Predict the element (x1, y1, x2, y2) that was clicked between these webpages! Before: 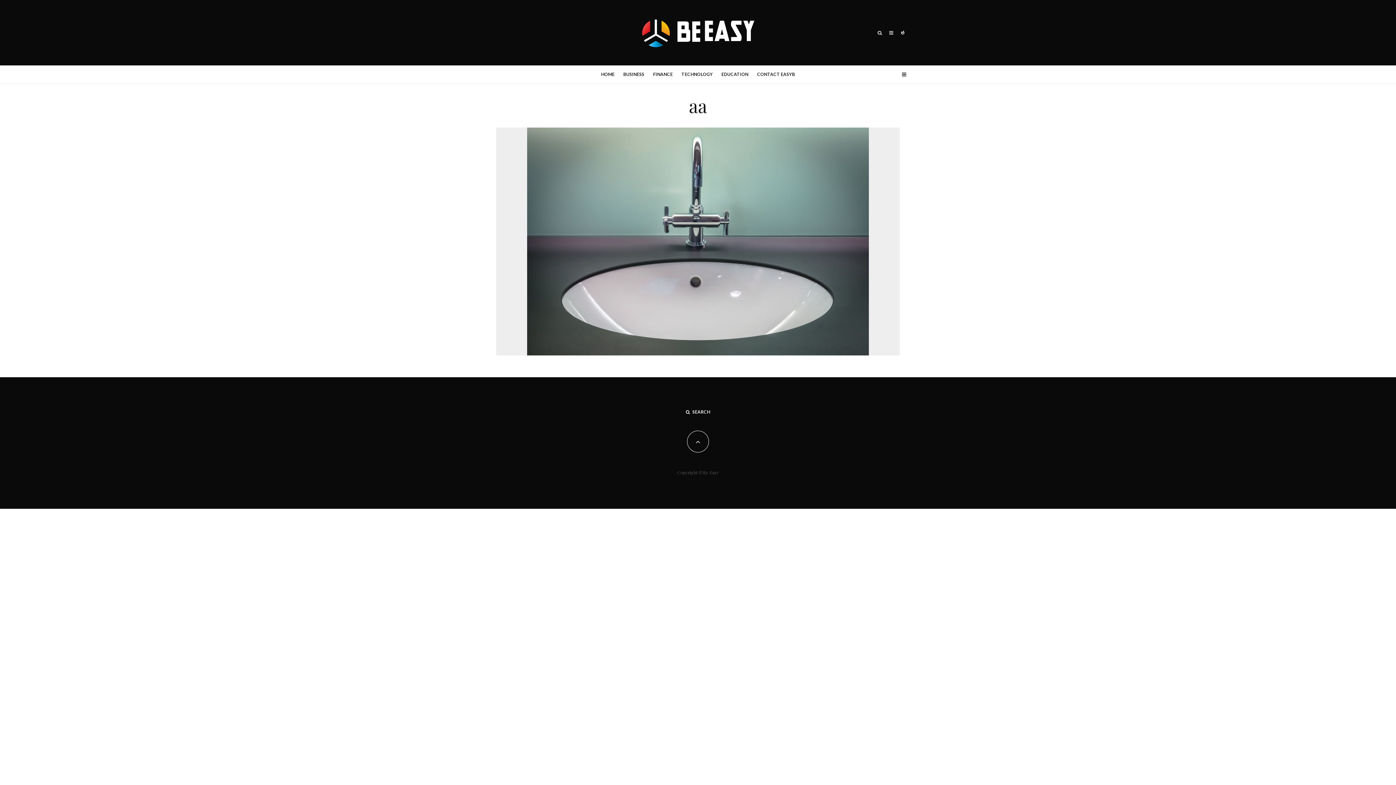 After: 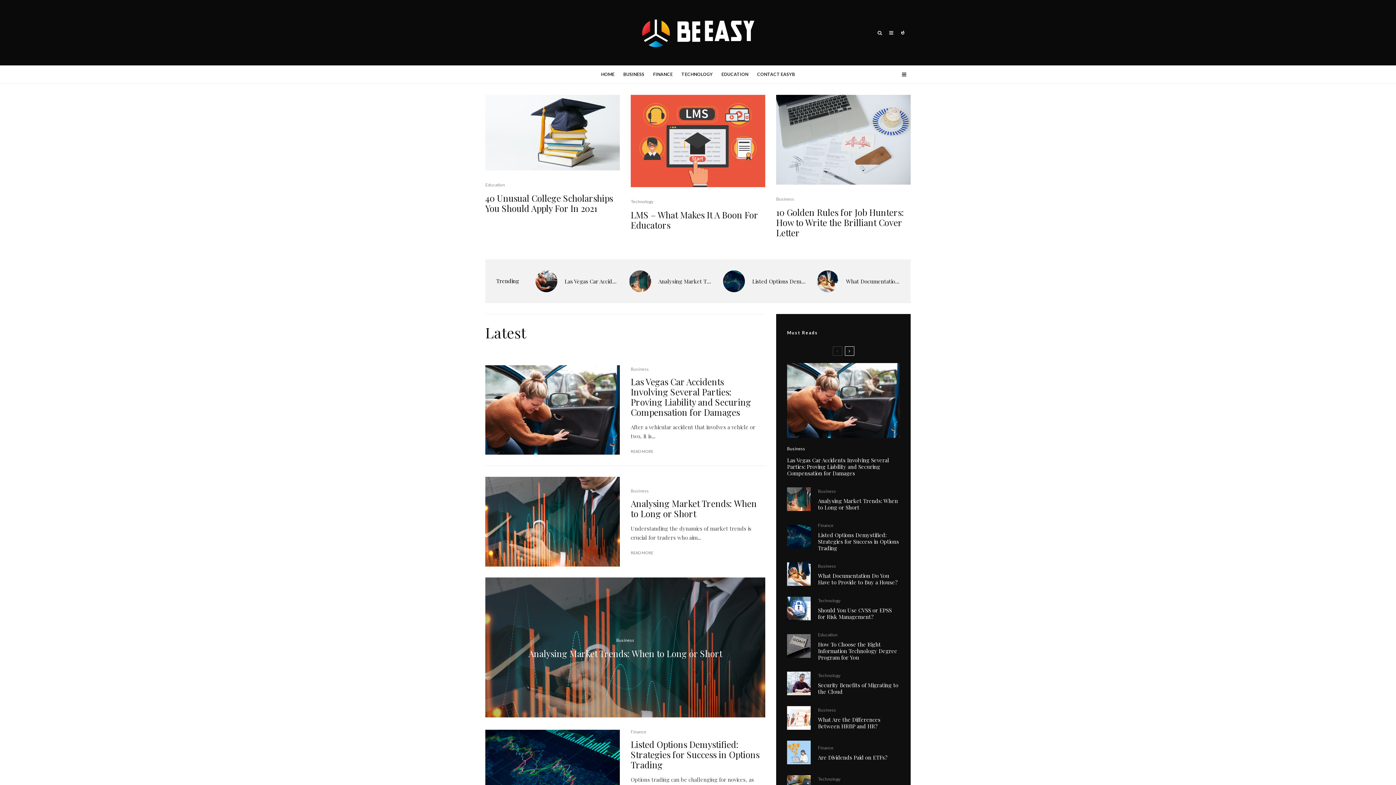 Action: bbox: (596, 65, 619, 83) label: HOME